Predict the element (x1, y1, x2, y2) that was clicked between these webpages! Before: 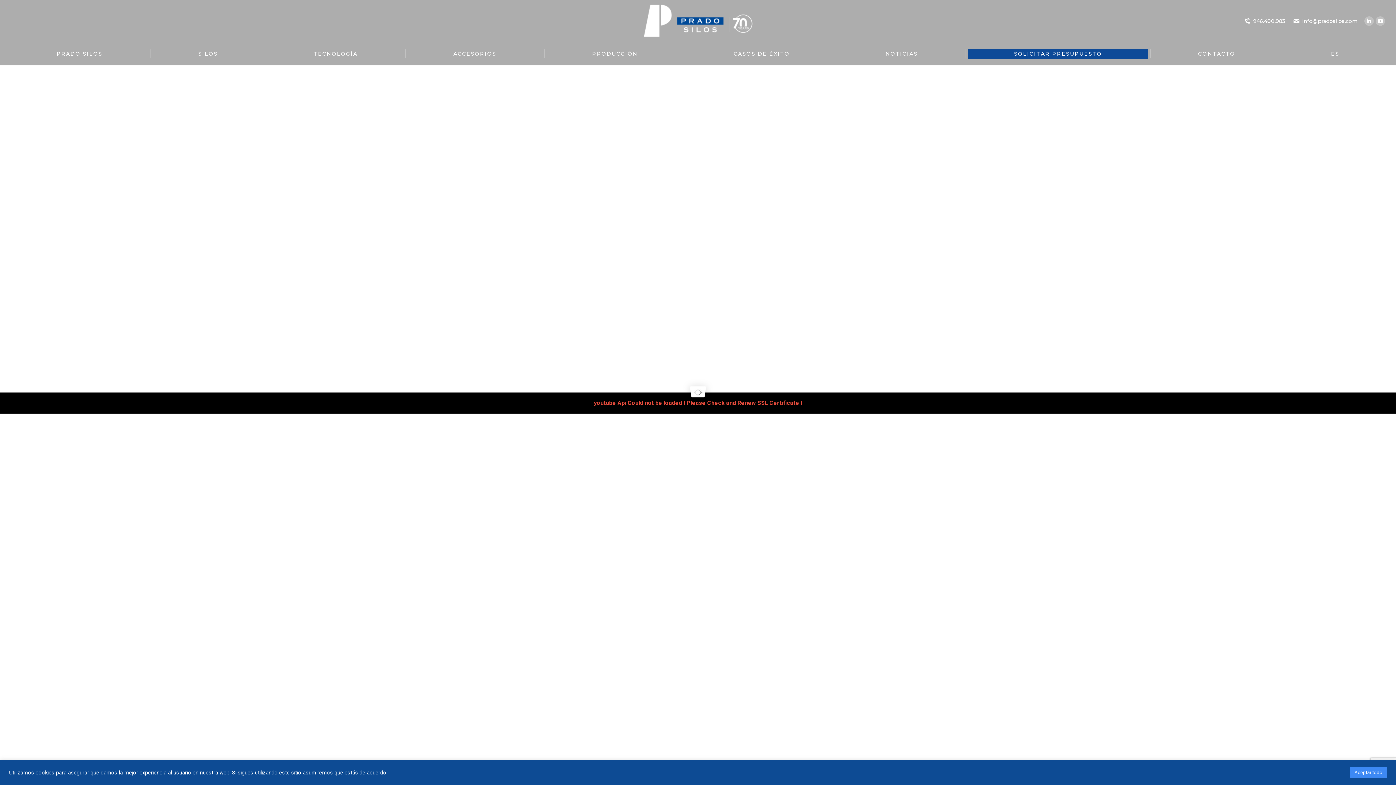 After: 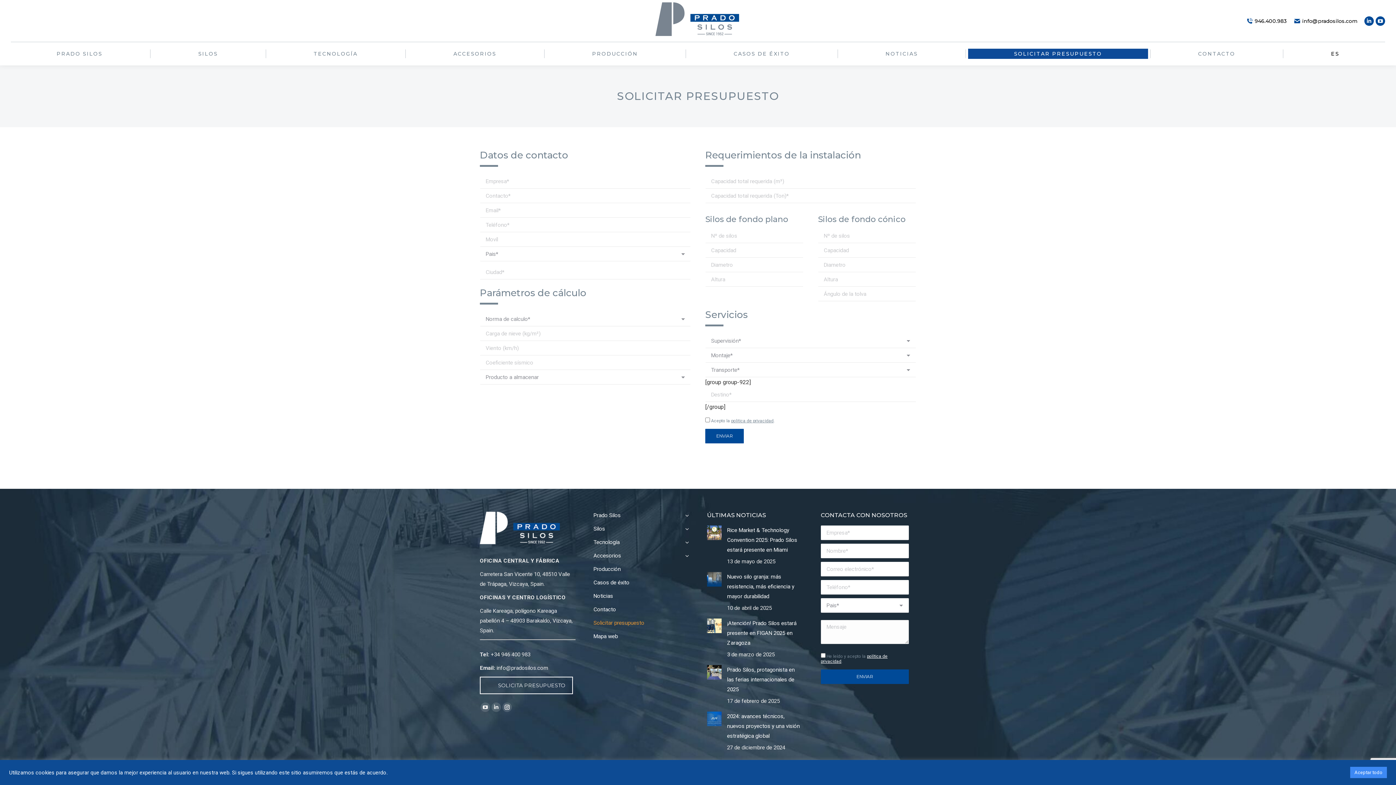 Action: bbox: (968, 48, 1148, 58) label: SOLICITAR PRESUPUESTO